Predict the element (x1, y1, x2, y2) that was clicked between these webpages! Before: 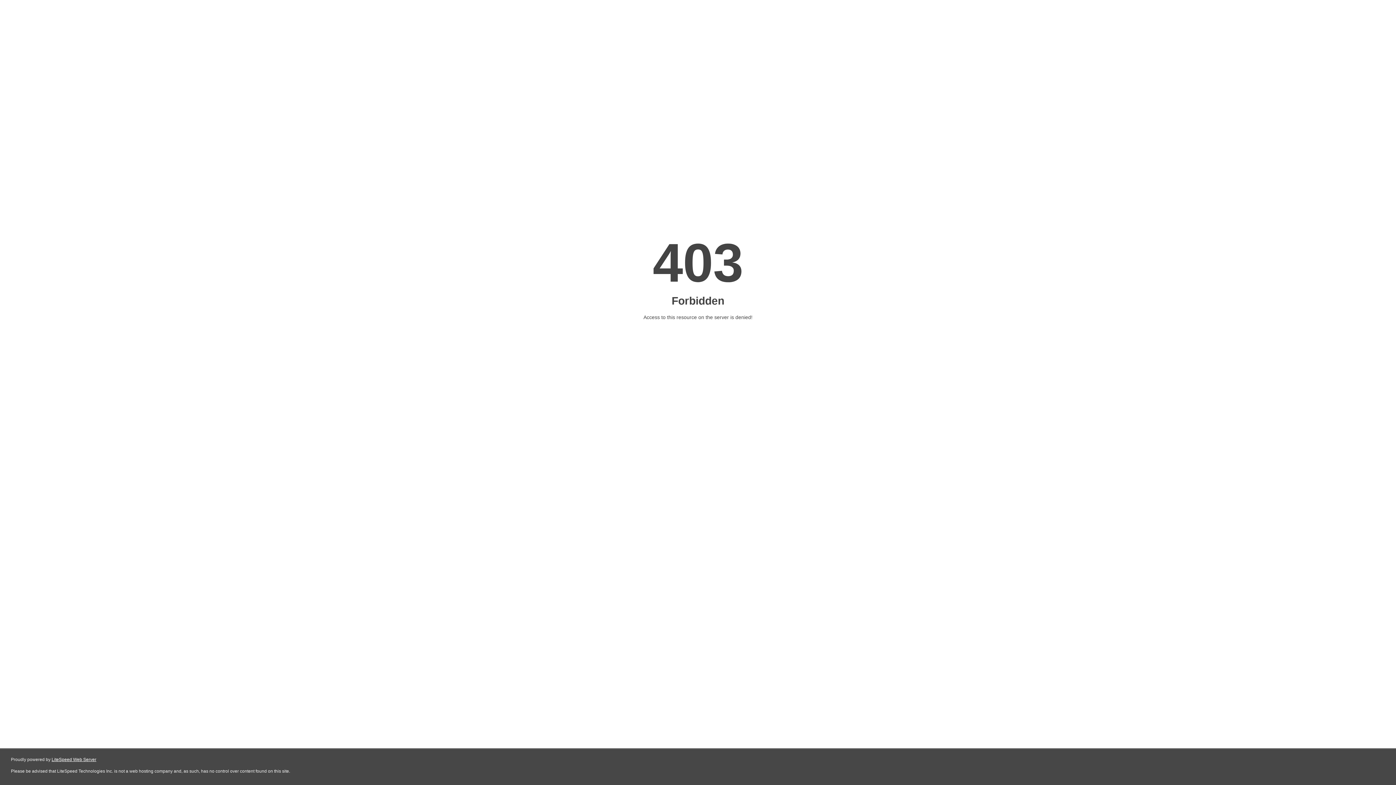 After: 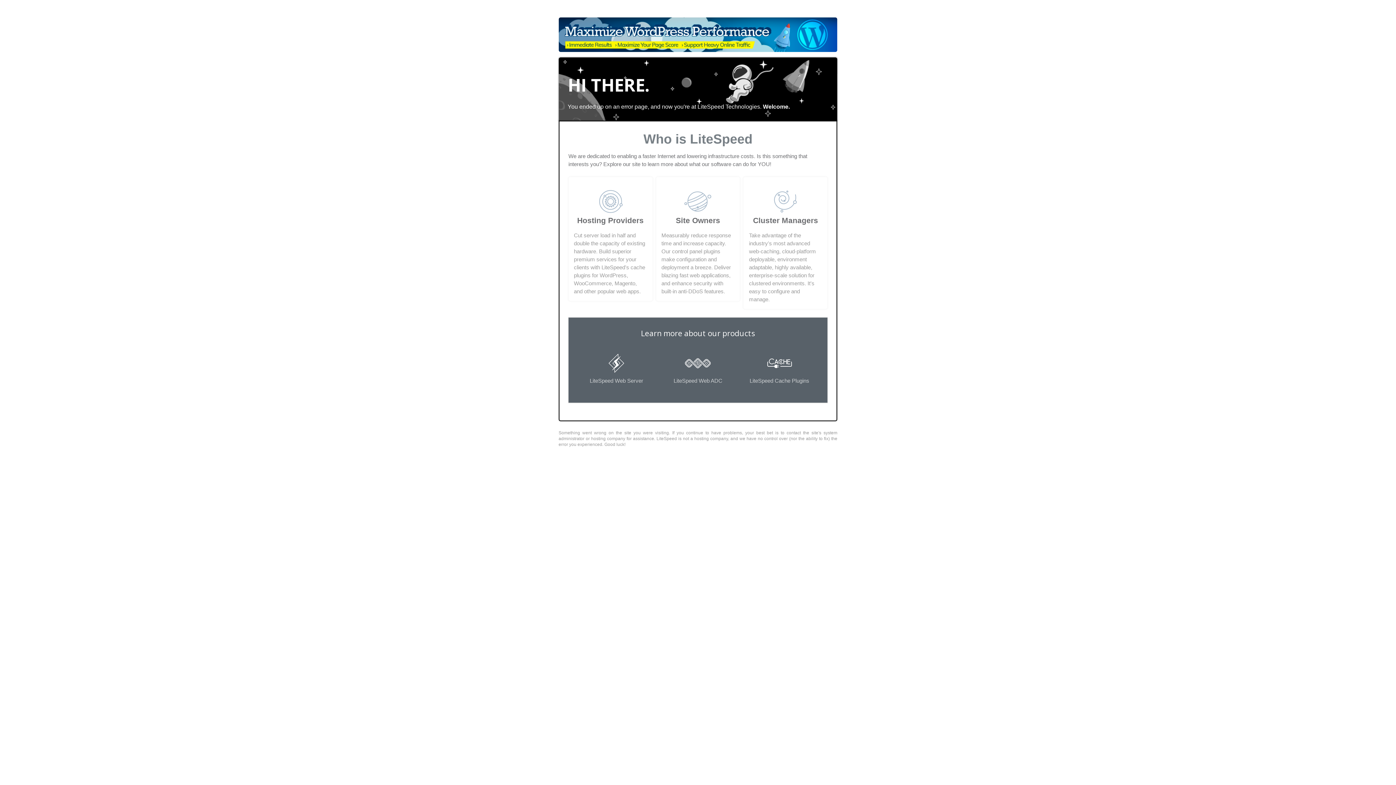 Action: label: LiteSpeed Web Server bbox: (51, 757, 96, 762)